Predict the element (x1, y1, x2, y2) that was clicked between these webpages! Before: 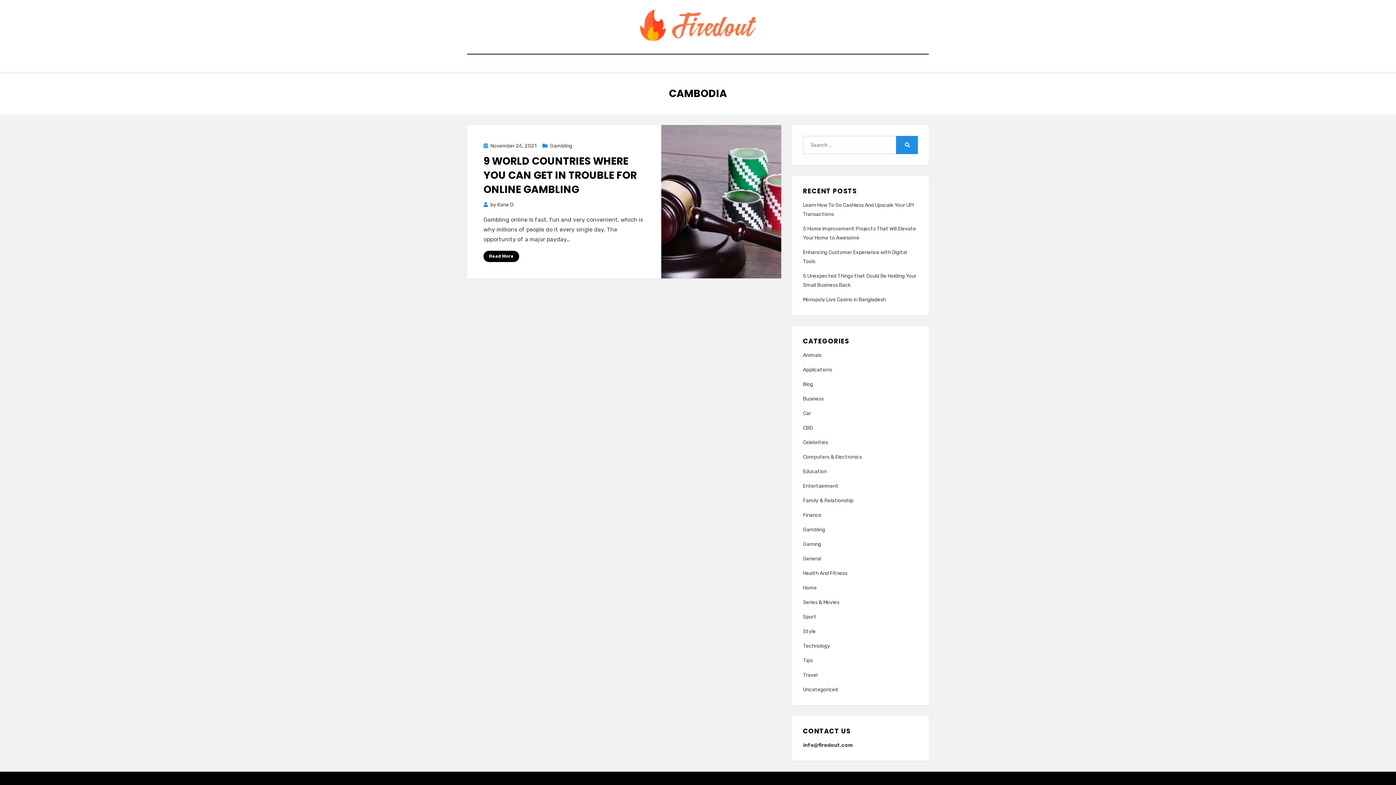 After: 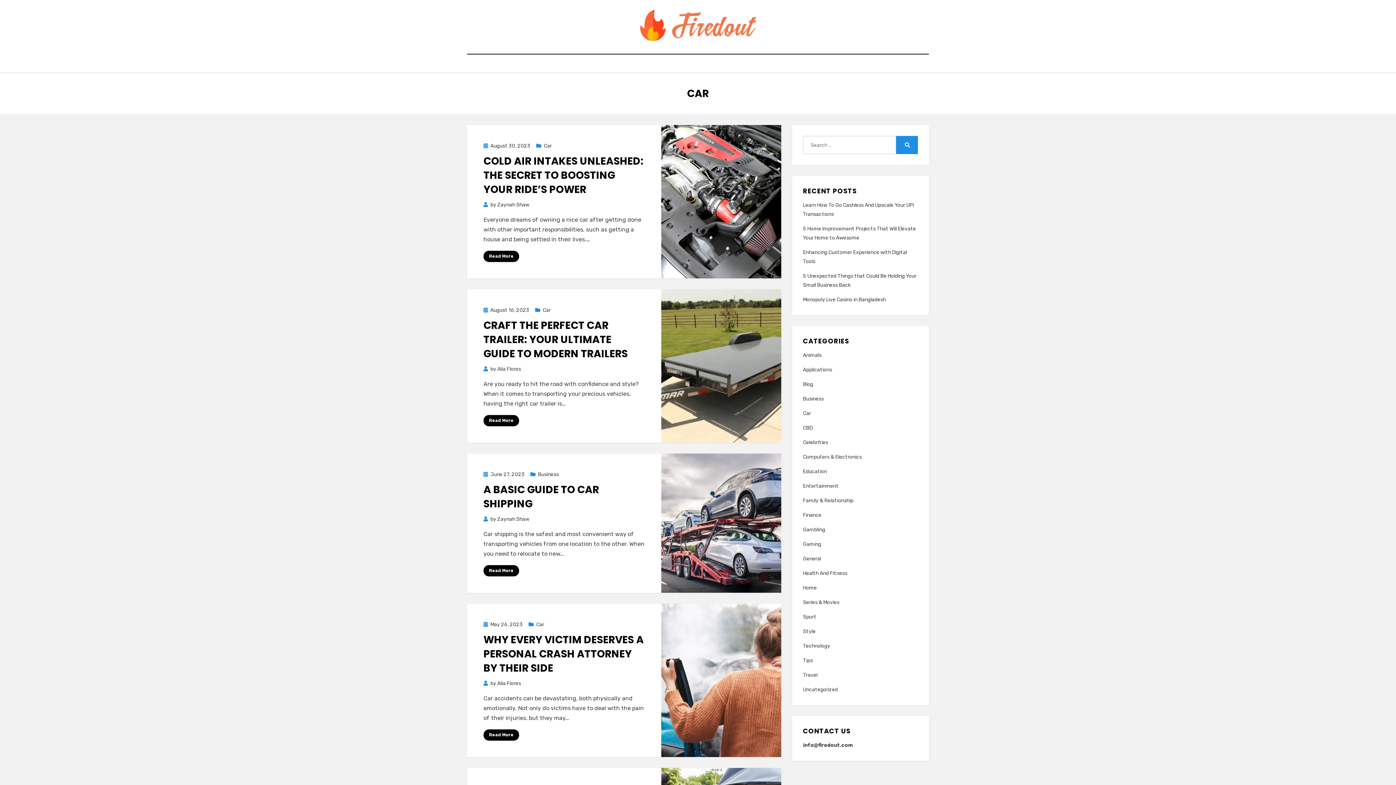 Action: bbox: (803, 409, 918, 418) label: Car